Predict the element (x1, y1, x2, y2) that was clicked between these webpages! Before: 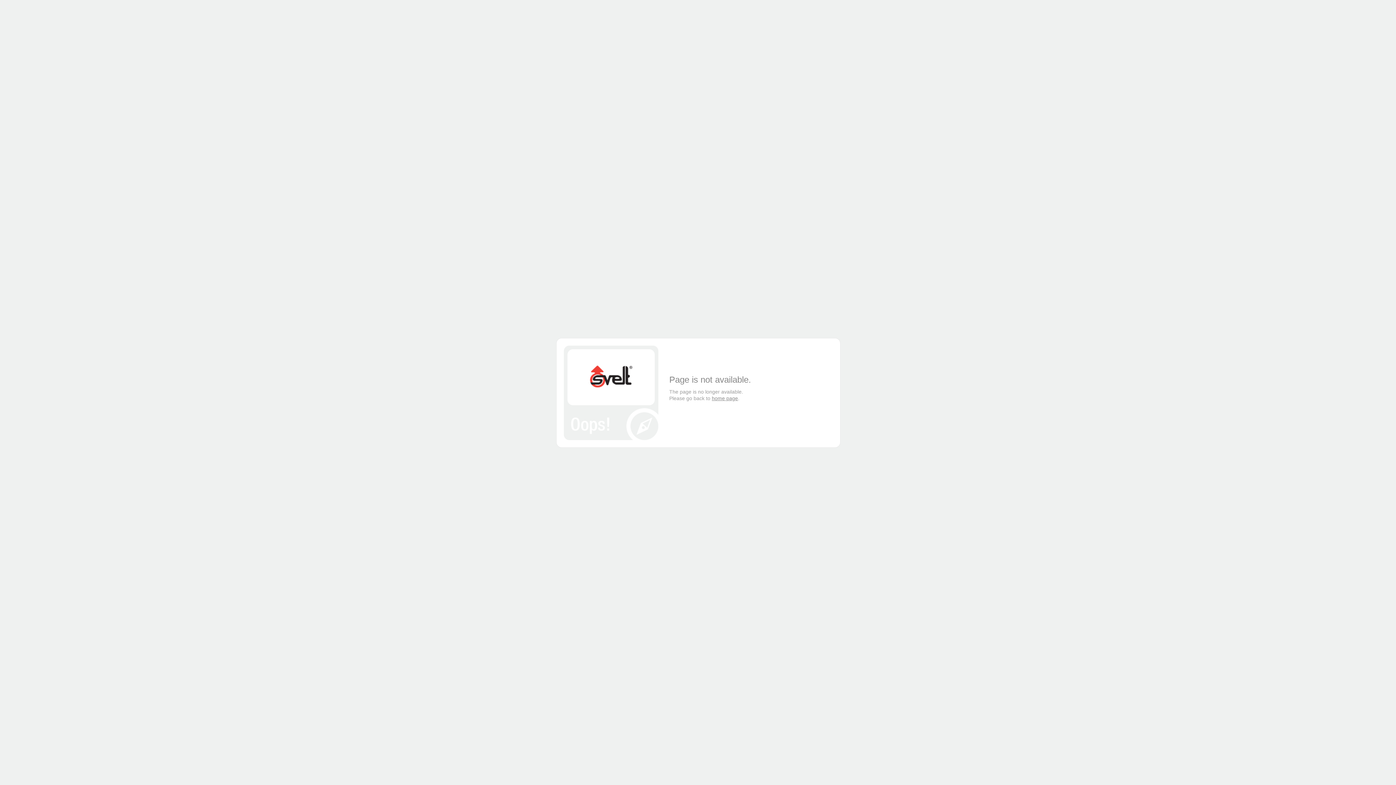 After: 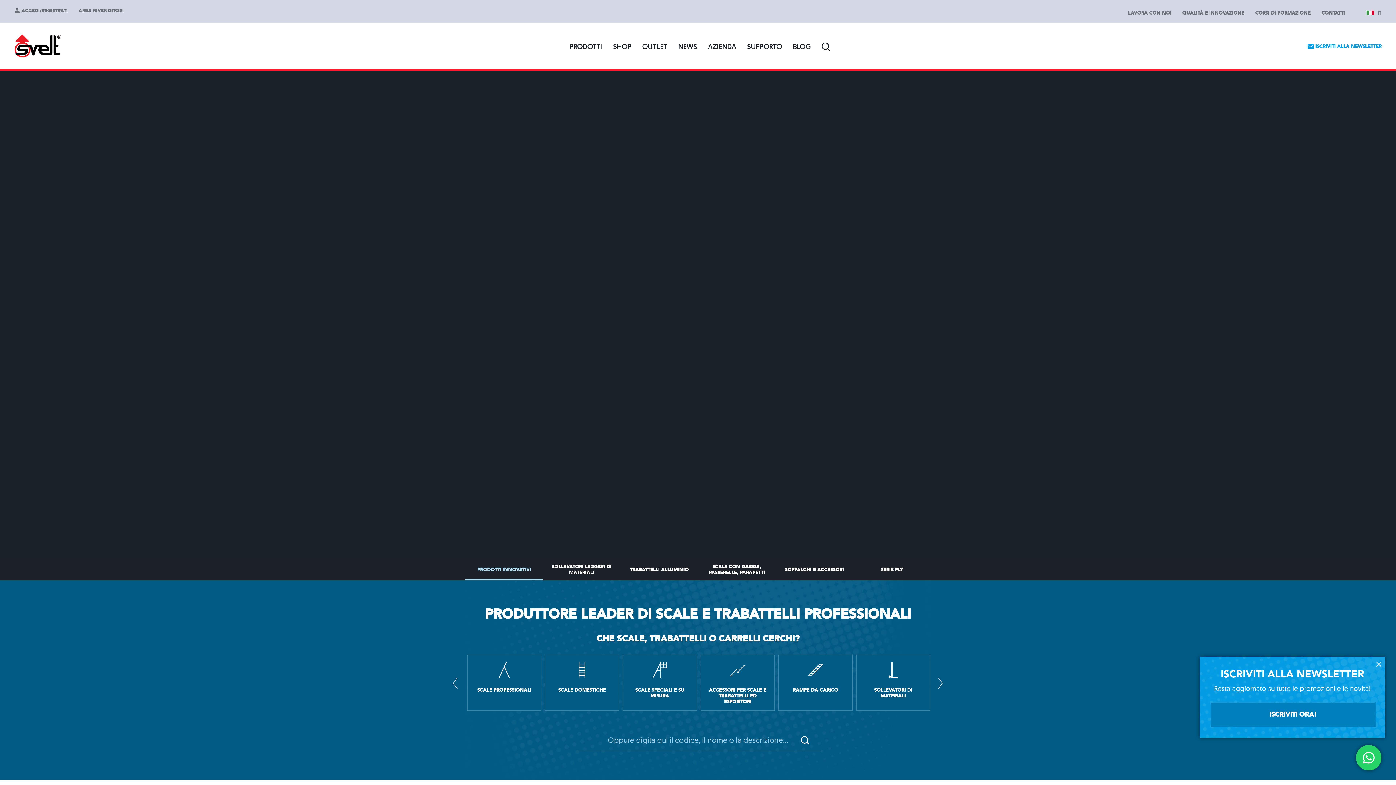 Action: bbox: (712, 395, 738, 401) label: home page